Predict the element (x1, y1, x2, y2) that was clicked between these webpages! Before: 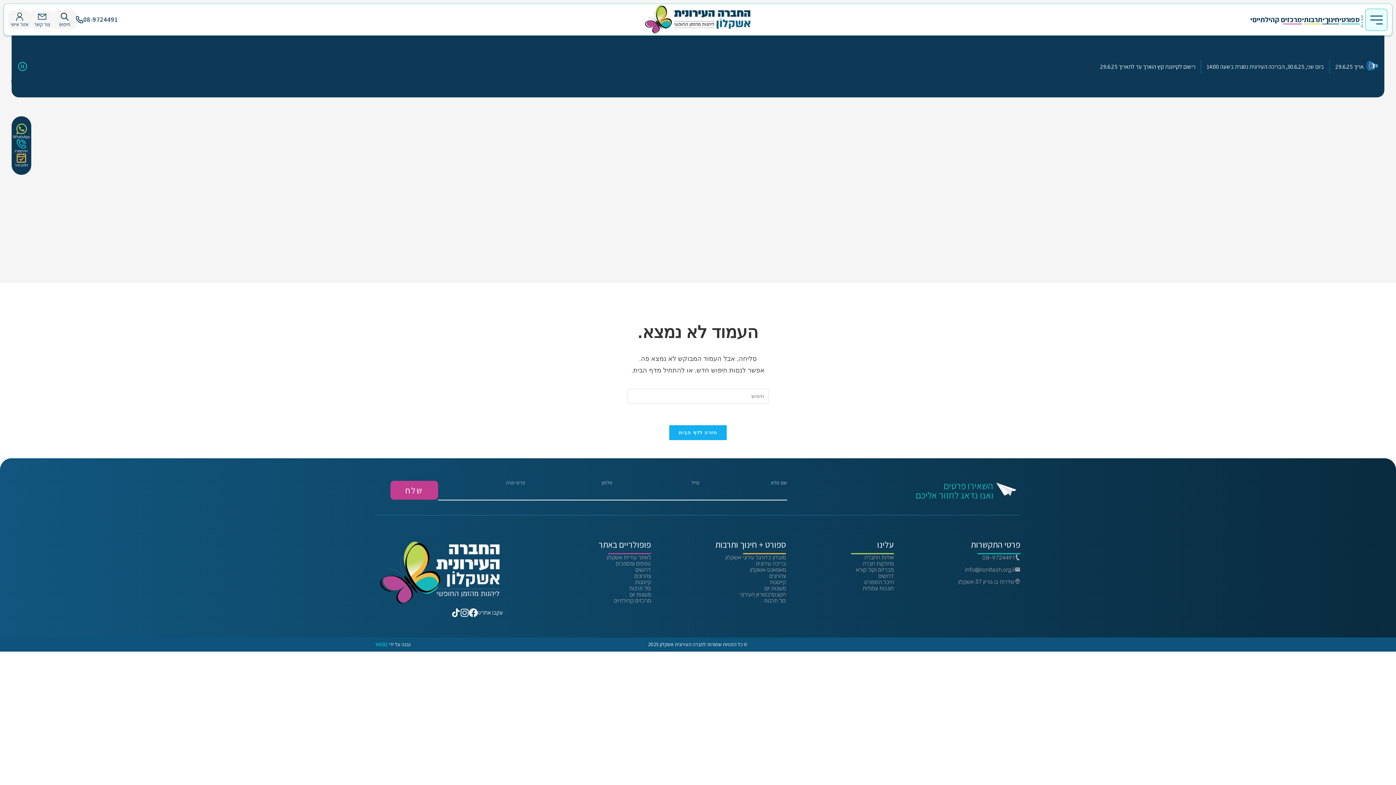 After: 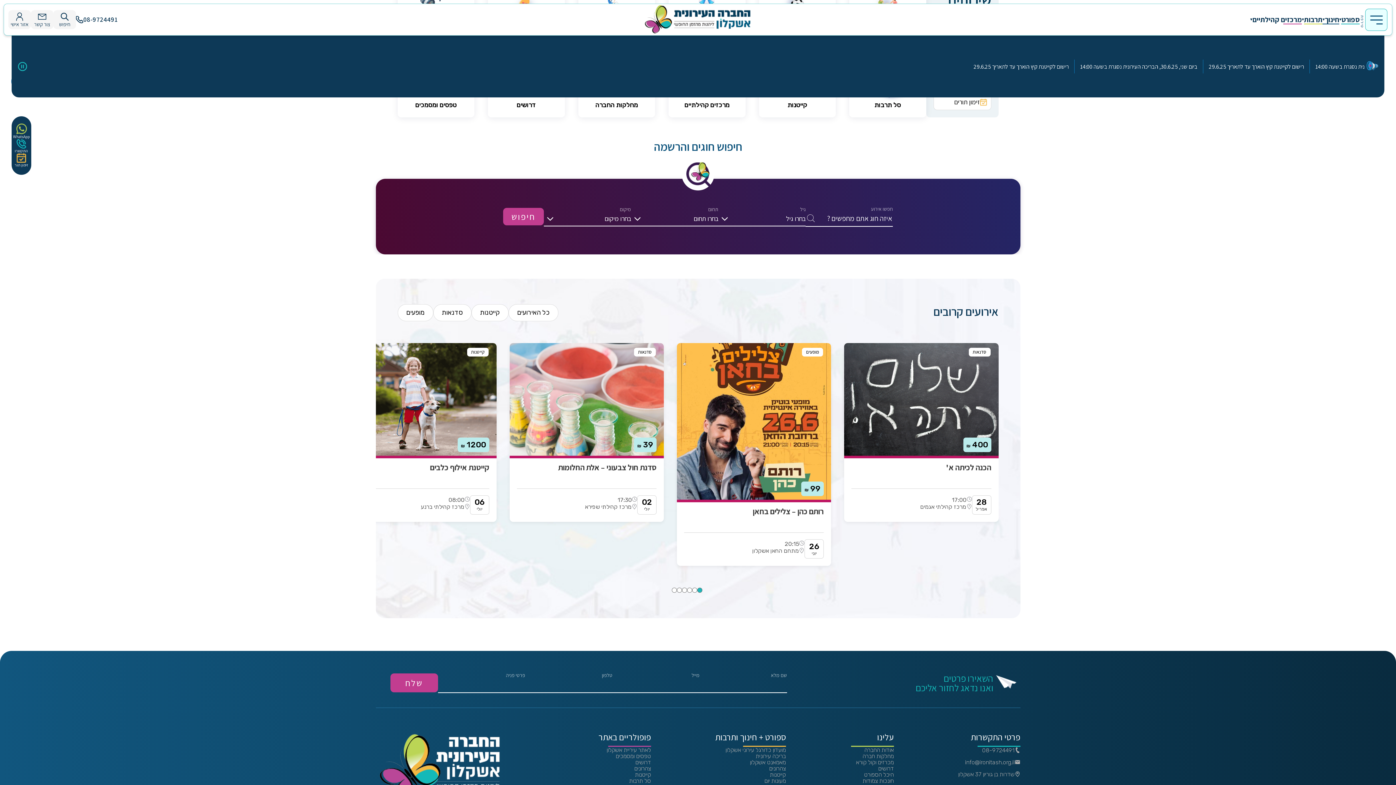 Action: bbox: (375, 539, 503, 608)